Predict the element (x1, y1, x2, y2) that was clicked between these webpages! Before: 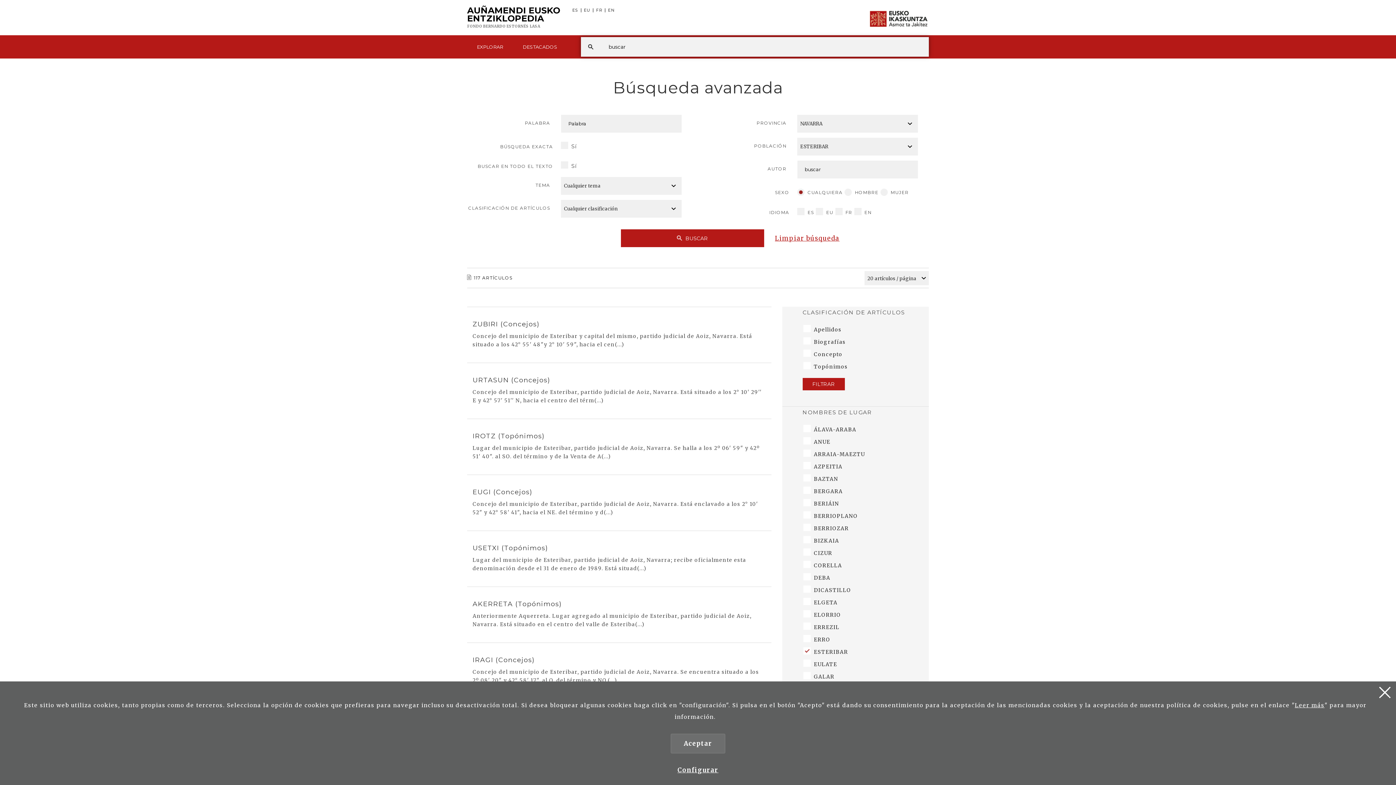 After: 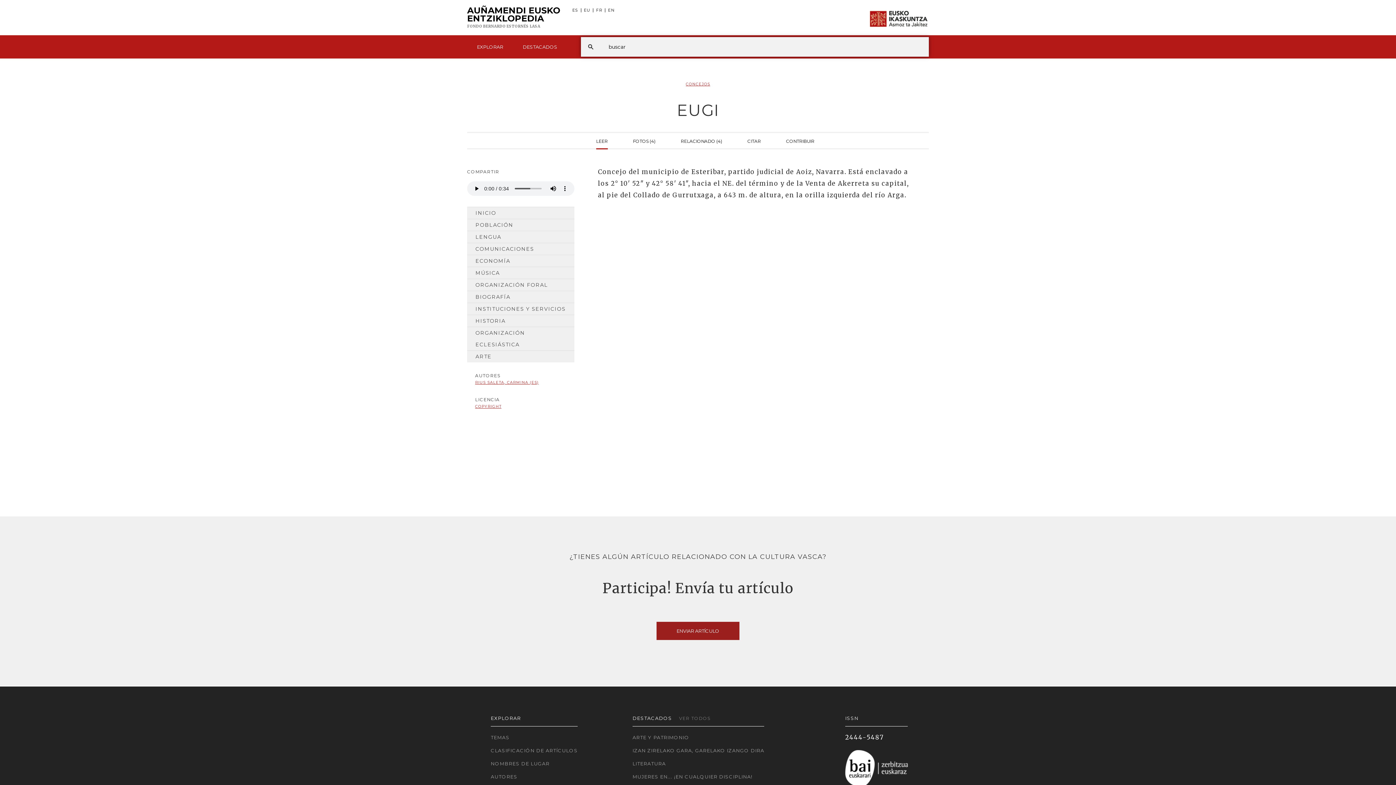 Action: bbox: (467, 474, 771, 530) label: EUGI (Concejos)

Concejo del municipio de Esteribar, partido judicial de Aoiz, Navarra. Está enclavado a los 2° 10' 52" y 42° 58' 41", hacia el NE. del término y d(...)